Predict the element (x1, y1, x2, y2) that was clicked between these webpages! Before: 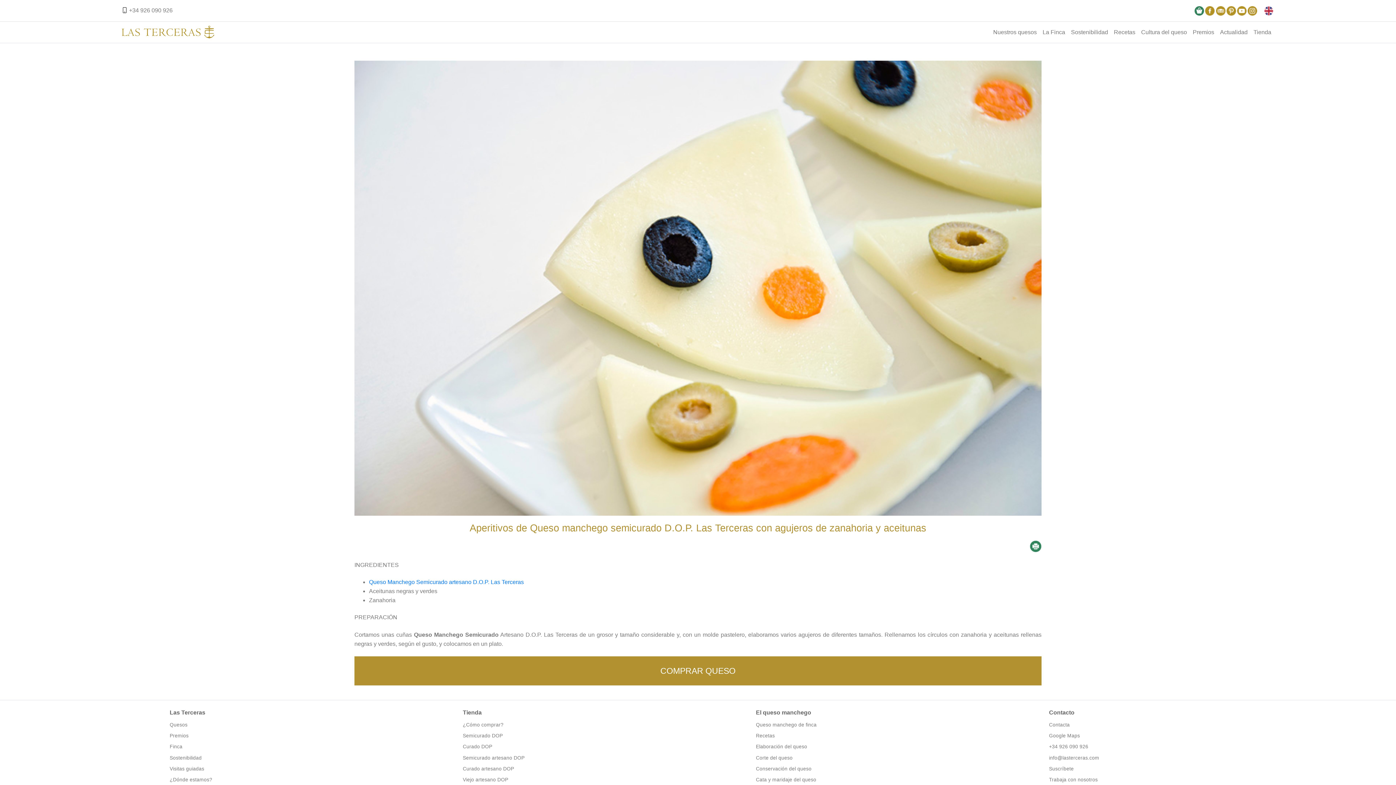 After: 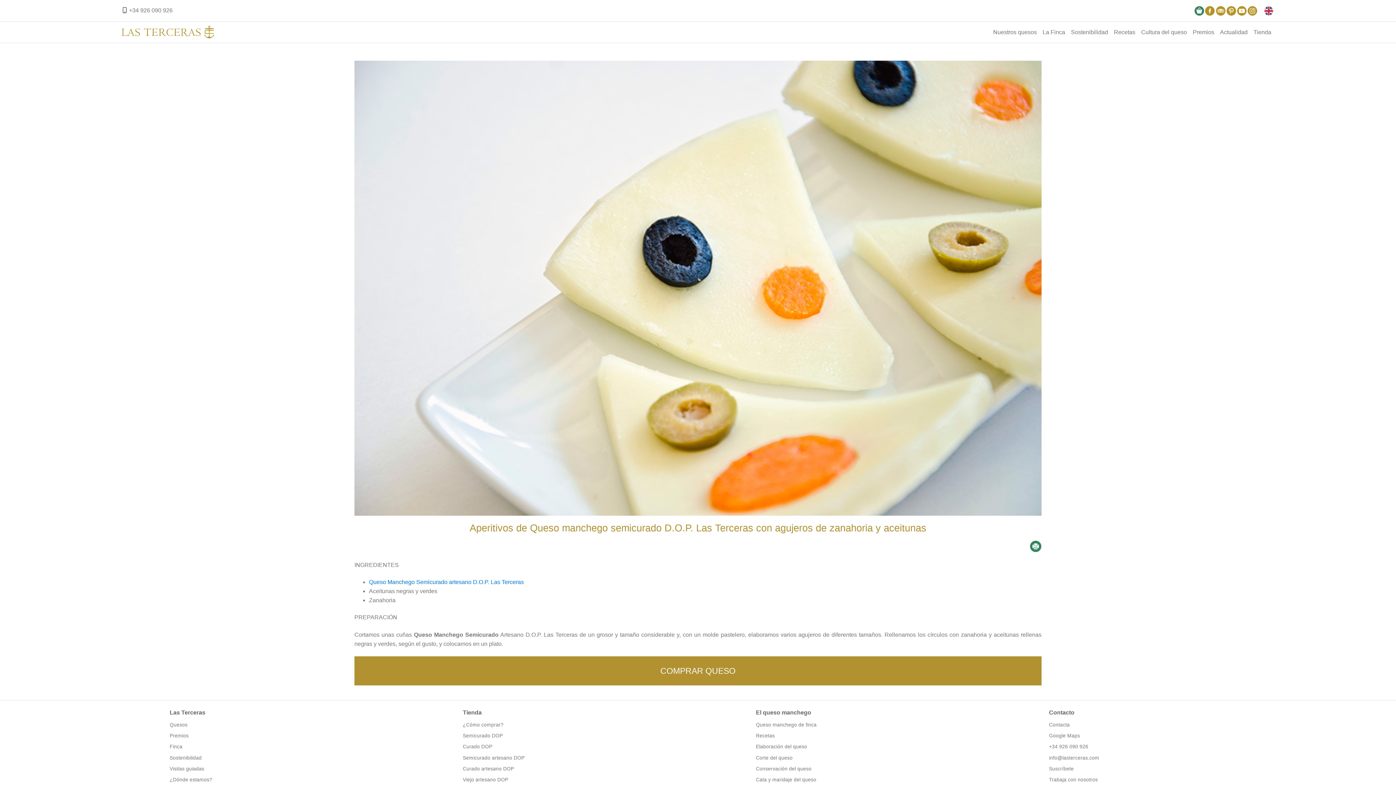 Action: bbox: (1247, 2, 1258, 18)